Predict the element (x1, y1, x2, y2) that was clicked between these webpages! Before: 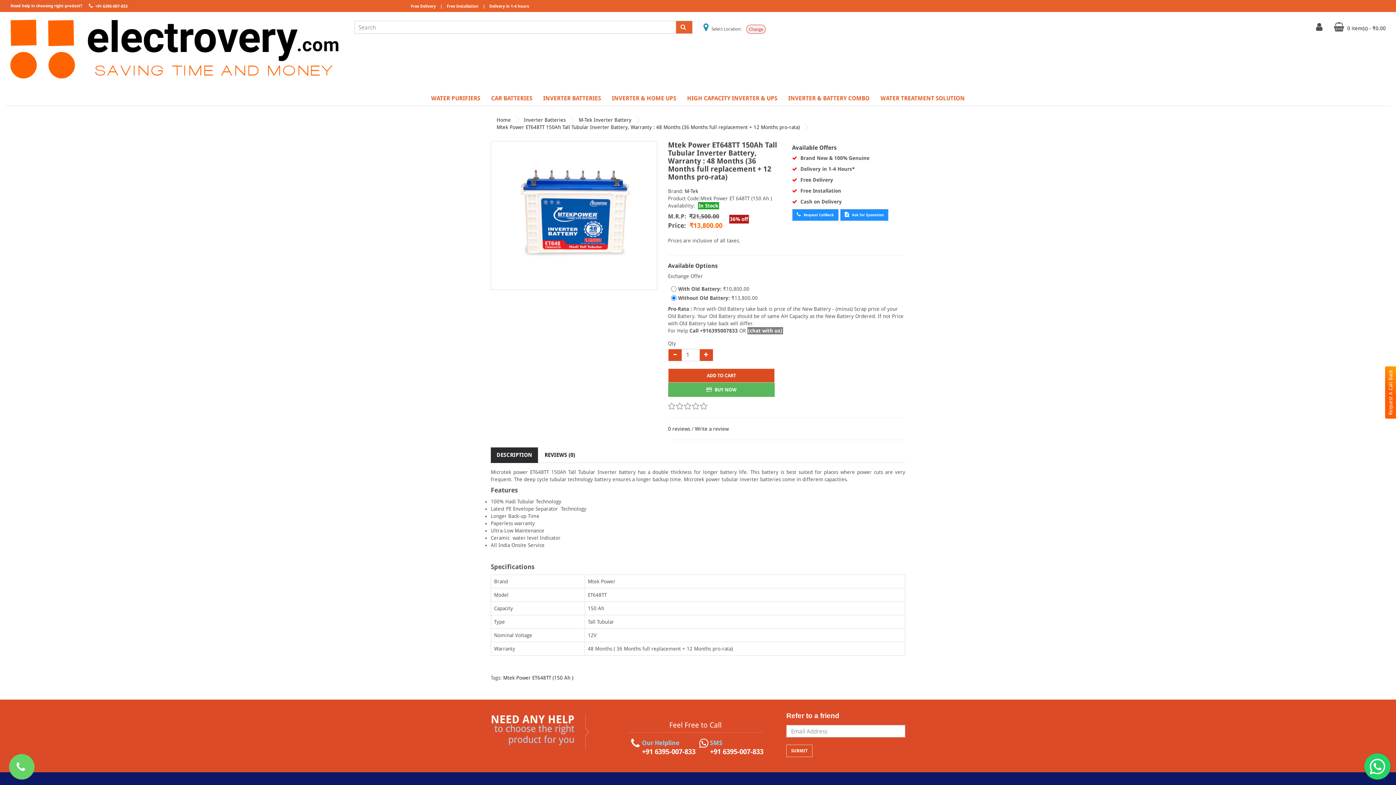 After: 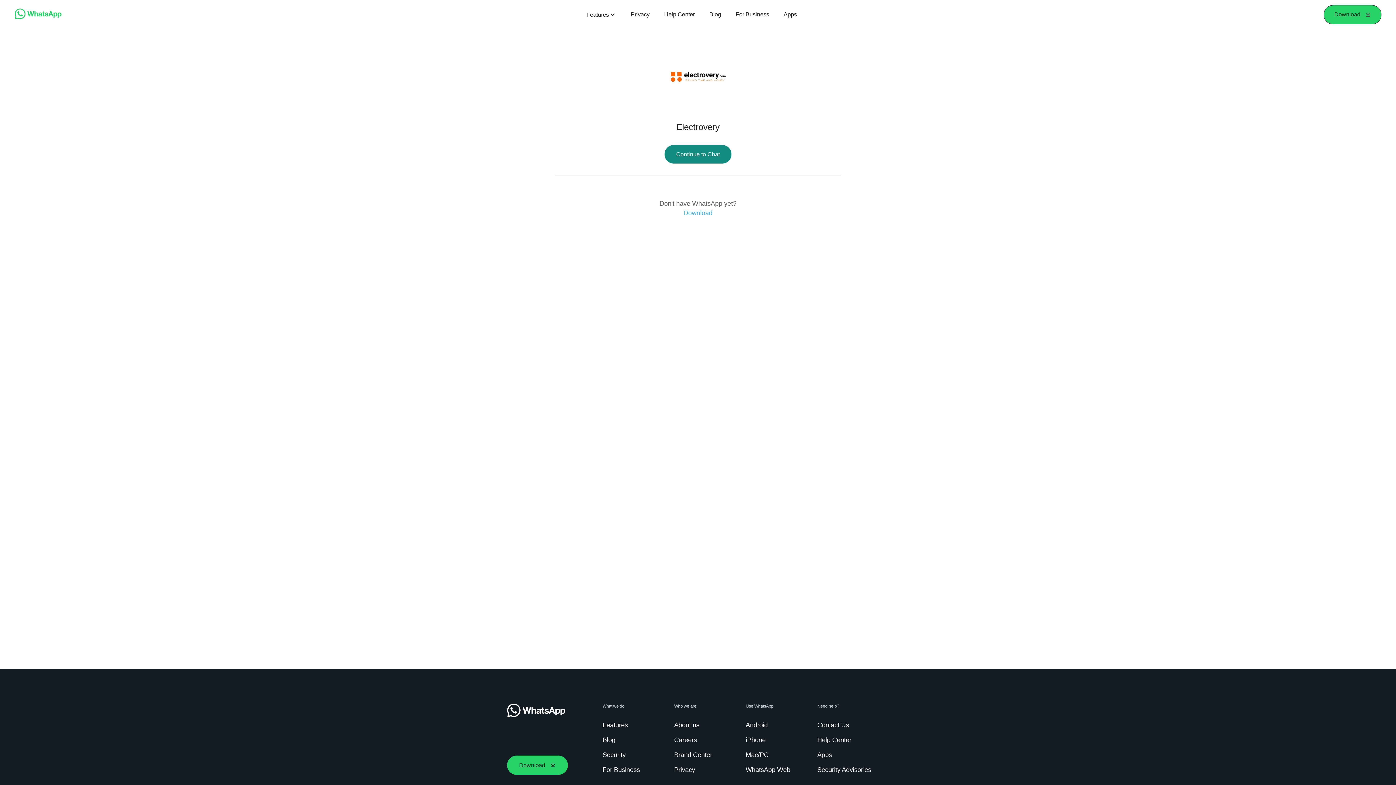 Action: label: (chat with us) bbox: (747, 327, 783, 334)